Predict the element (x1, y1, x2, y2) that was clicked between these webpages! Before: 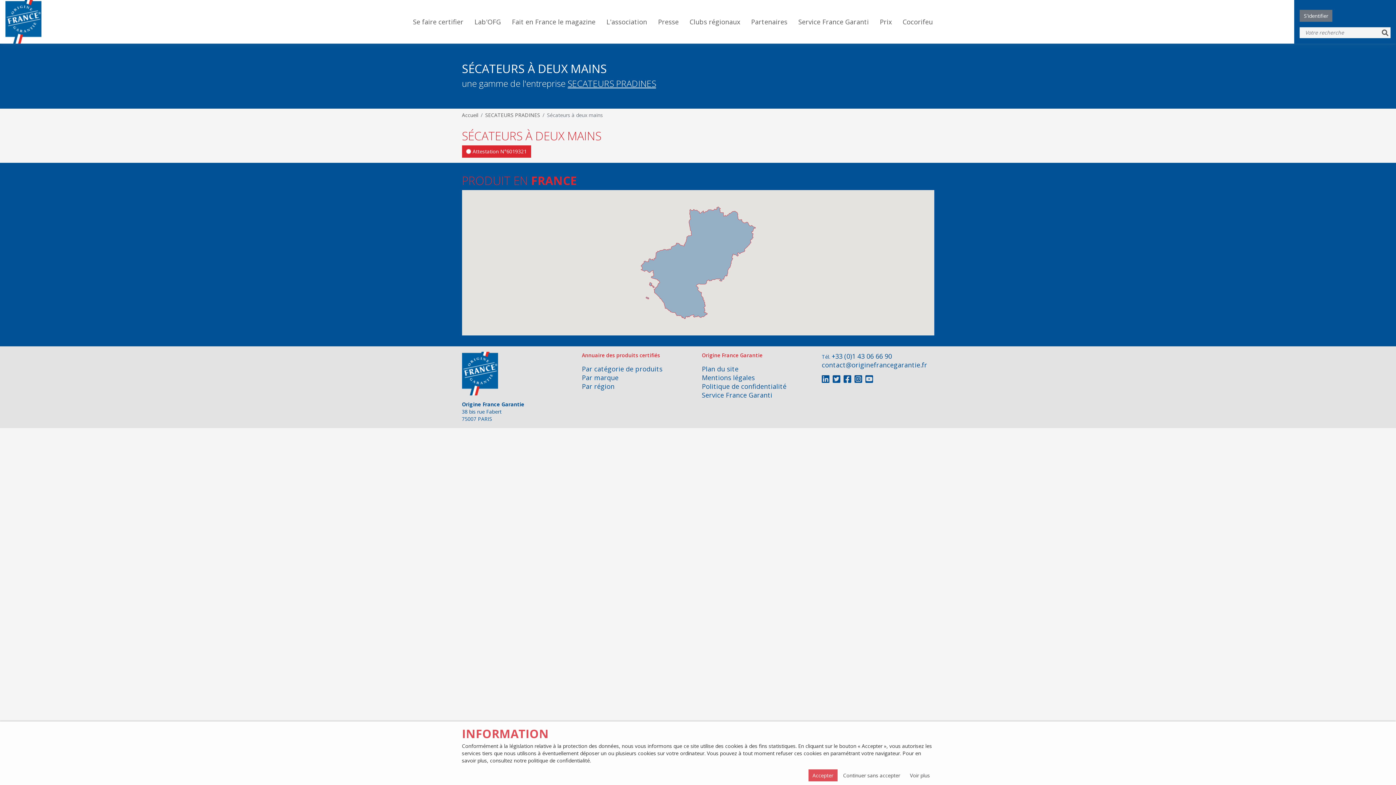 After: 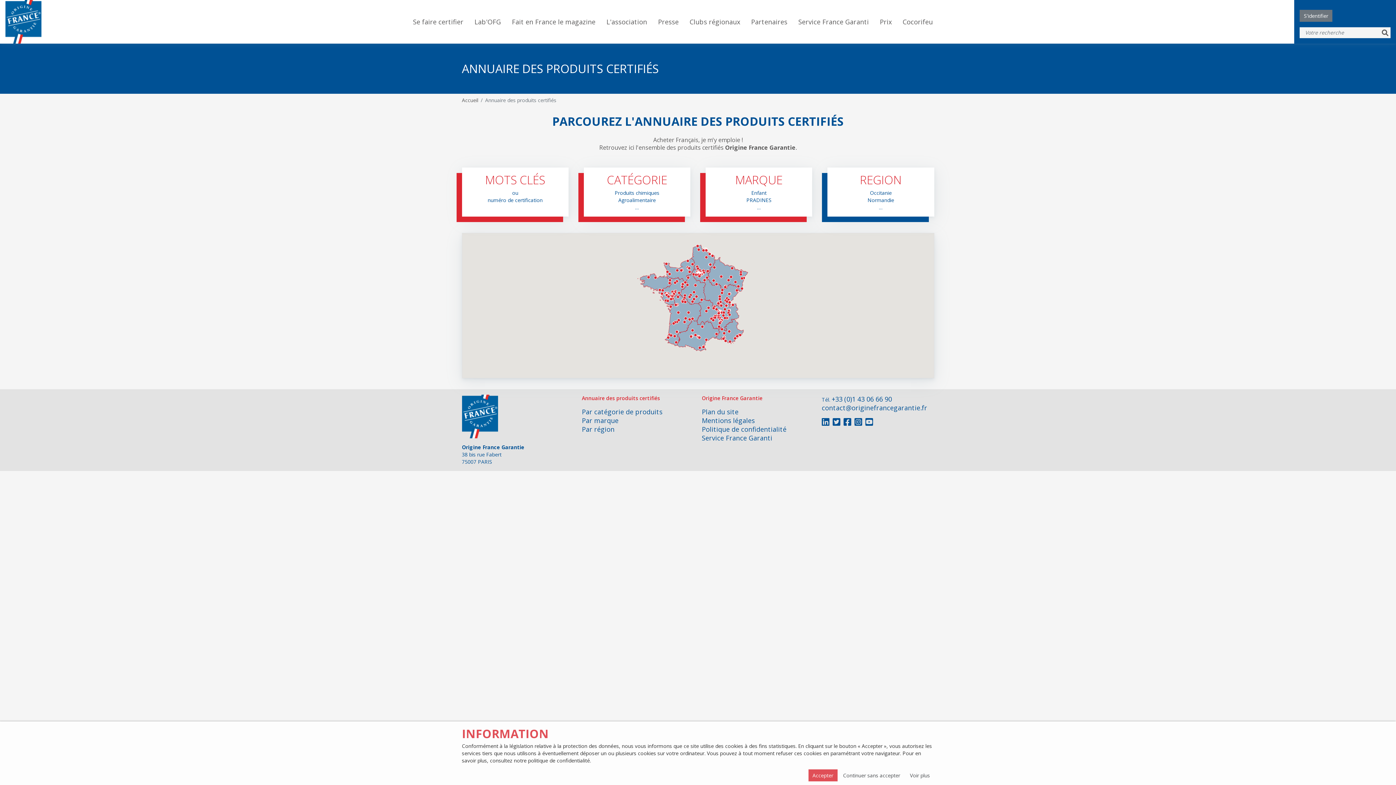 Action: label: Par région bbox: (582, 382, 614, 390)